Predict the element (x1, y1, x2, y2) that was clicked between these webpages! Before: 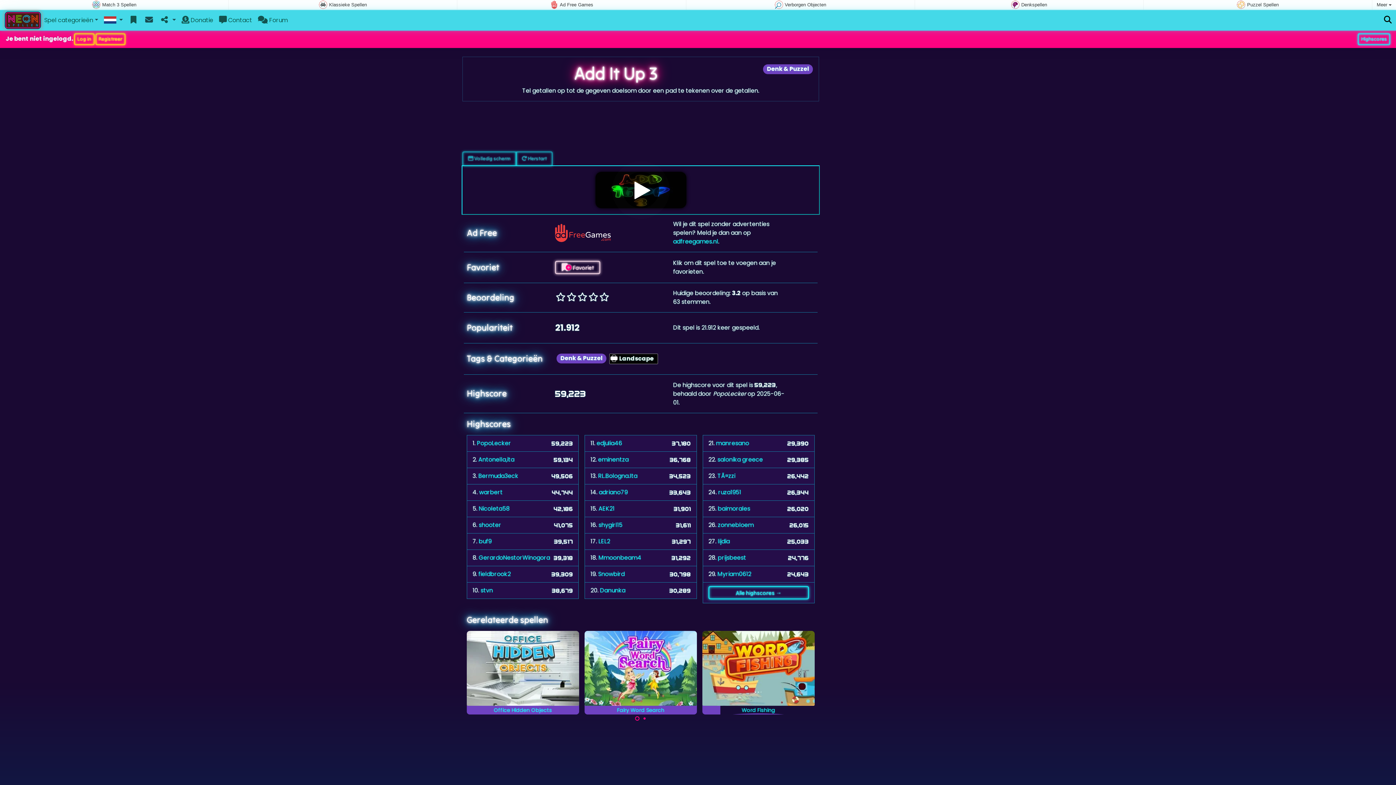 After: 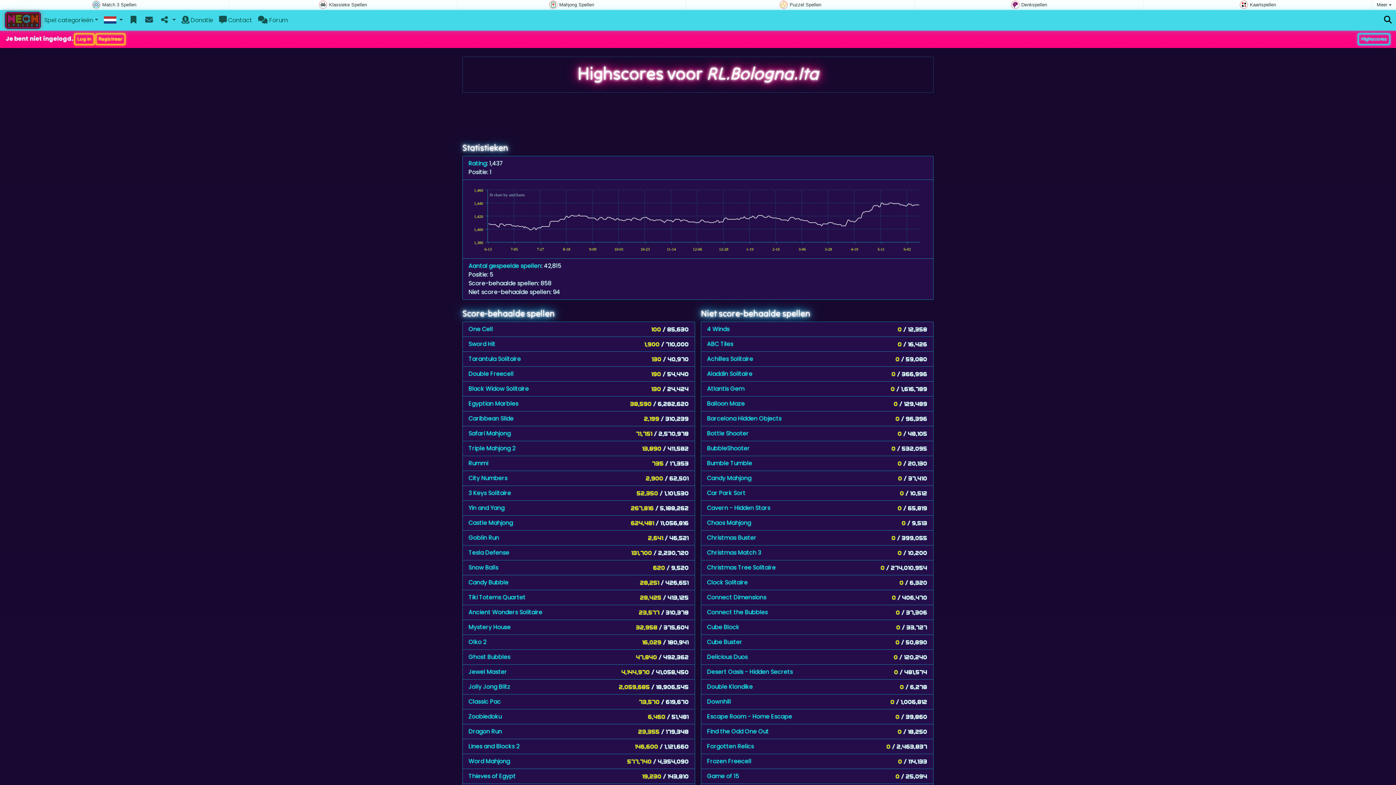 Action: bbox: (598, 471, 637, 480) label: RL.Bologna.Ita